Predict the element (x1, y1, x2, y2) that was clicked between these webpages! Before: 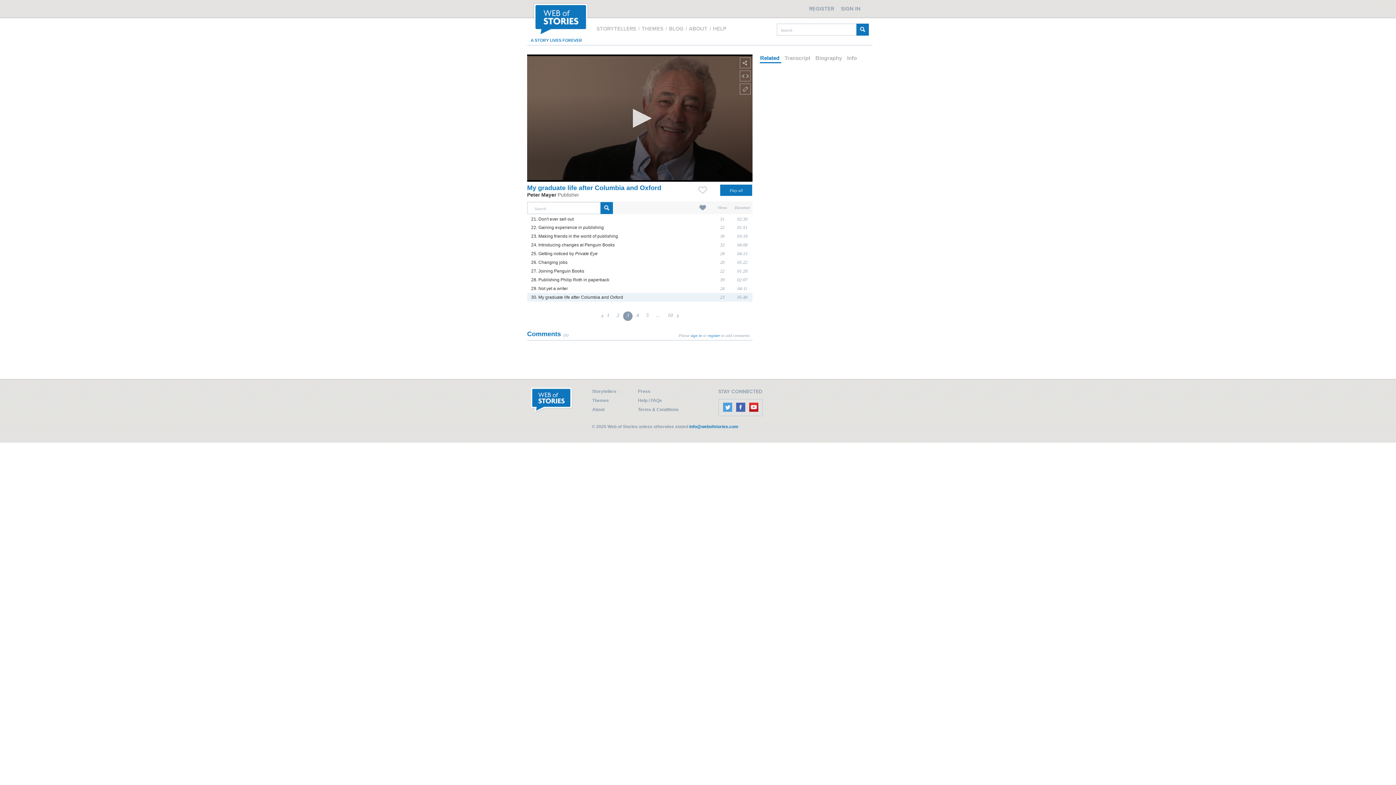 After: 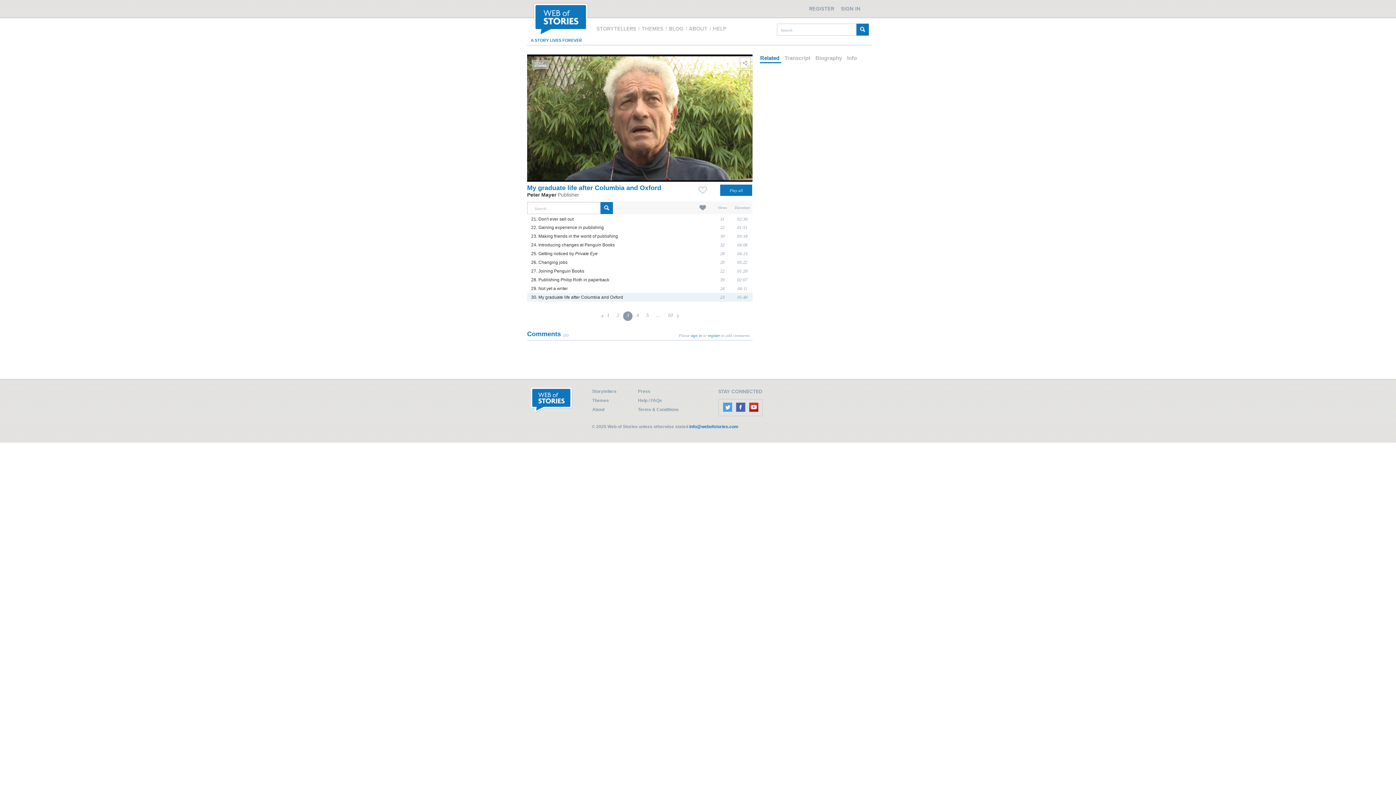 Action: bbox: (626, 104, 654, 132) label: Start Playback